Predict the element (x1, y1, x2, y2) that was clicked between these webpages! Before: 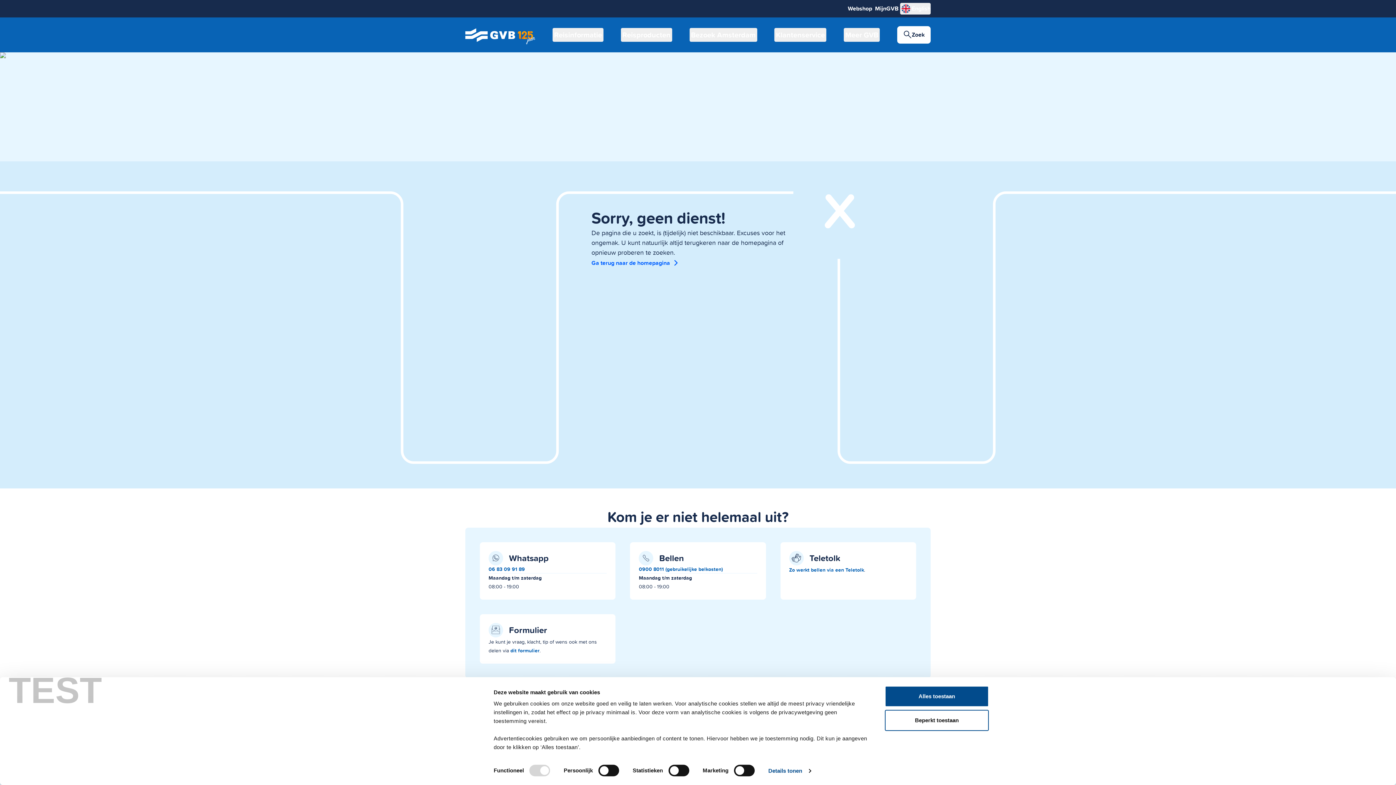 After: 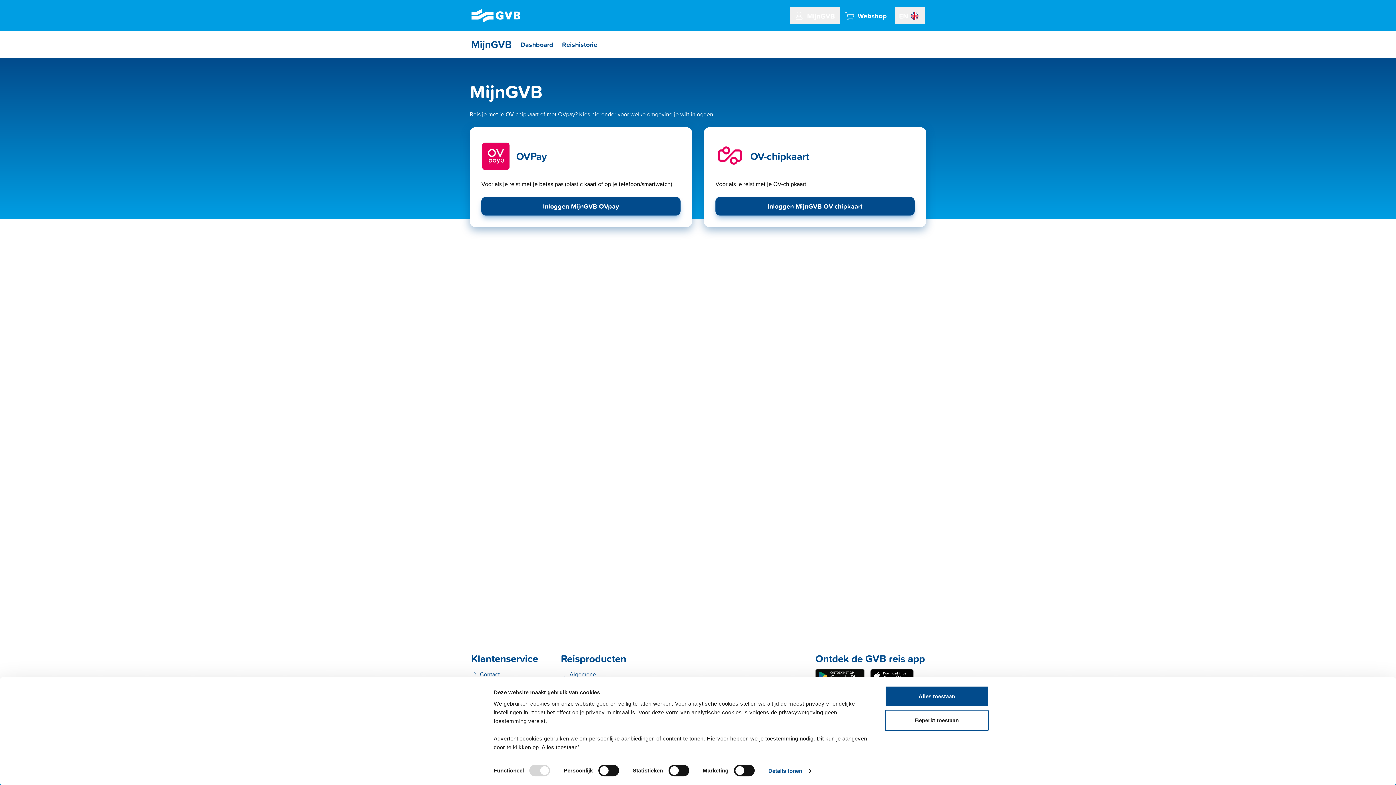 Action: bbox: (873, 2, 900, 14) label: MijnGVB